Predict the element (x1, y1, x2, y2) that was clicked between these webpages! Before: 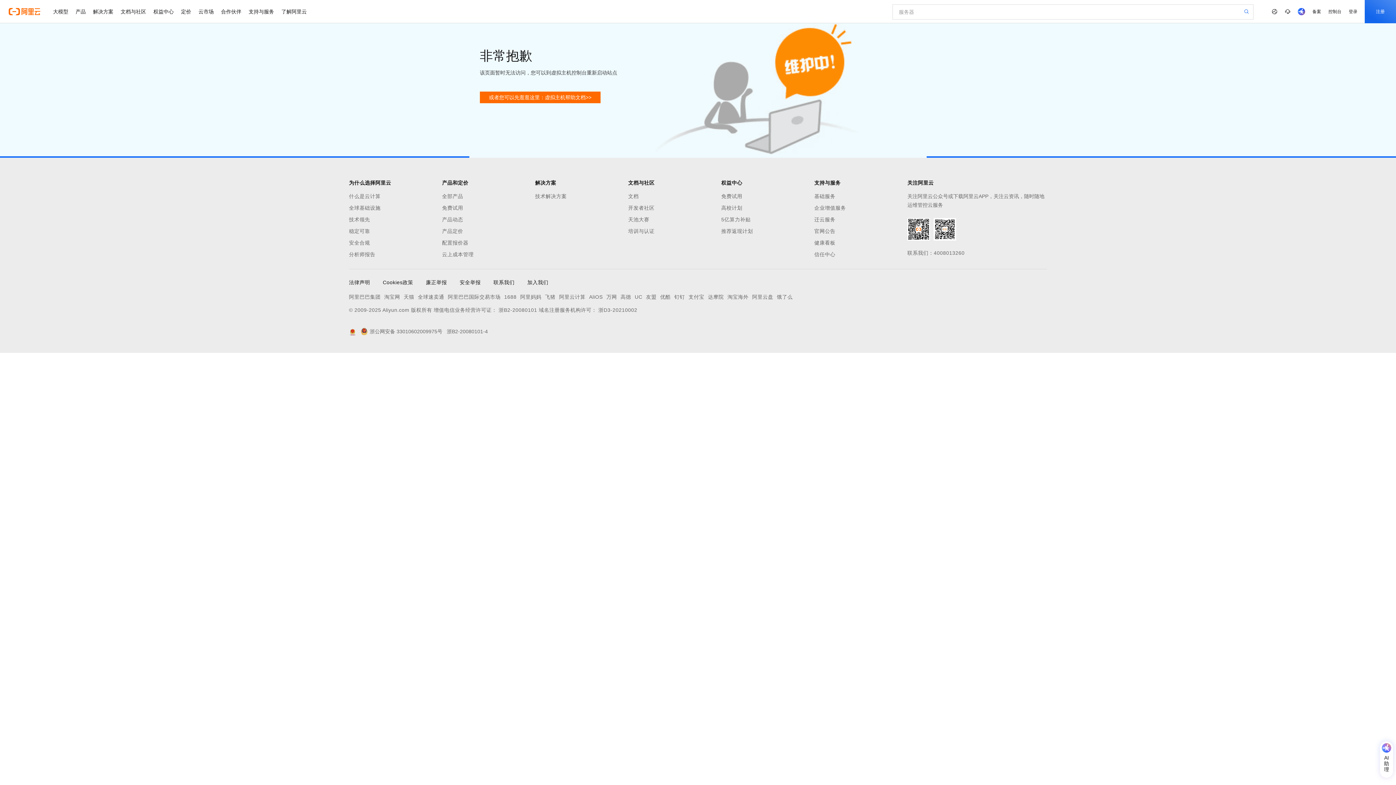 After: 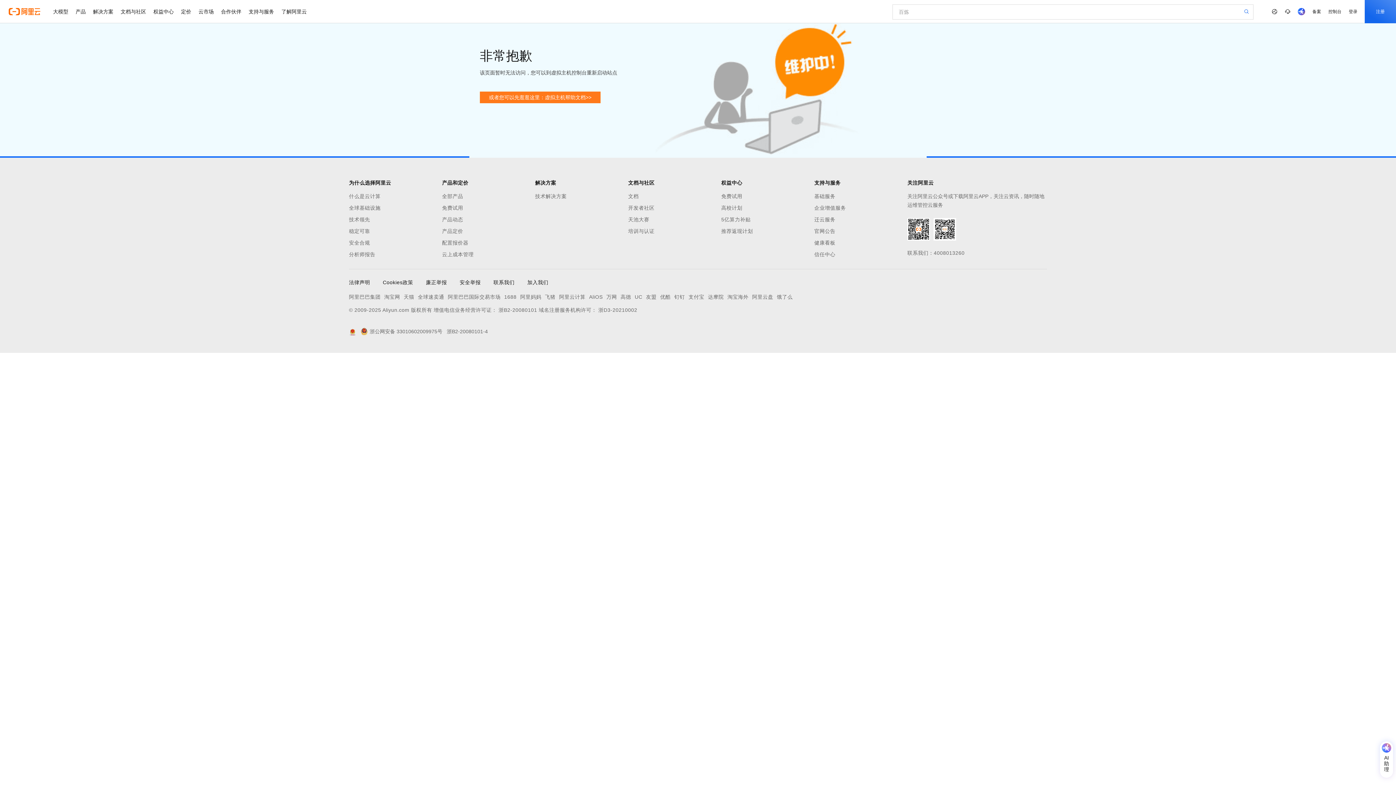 Action: label: 或者您可以先逛逛这里：虚拟主机帮助文档>> bbox: (480, 91, 600, 103)